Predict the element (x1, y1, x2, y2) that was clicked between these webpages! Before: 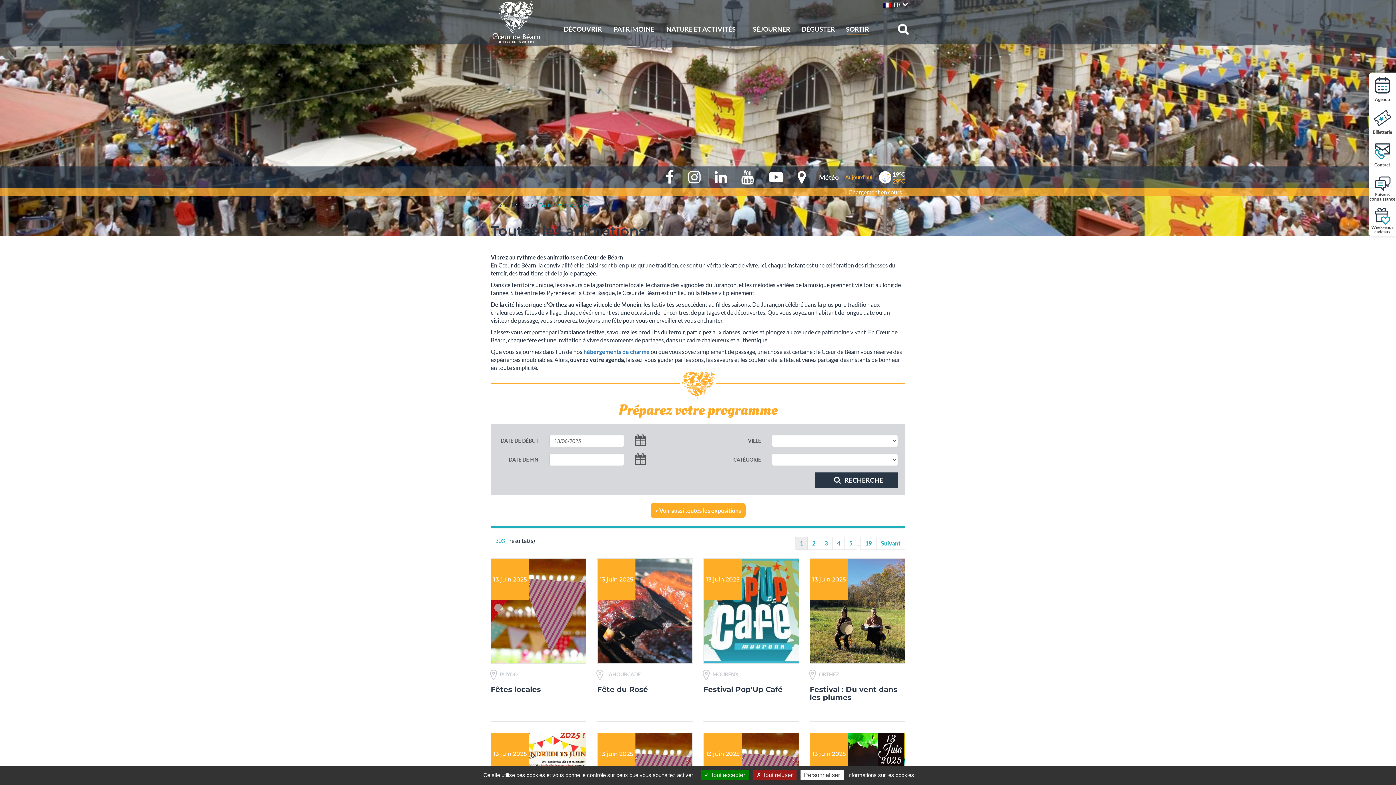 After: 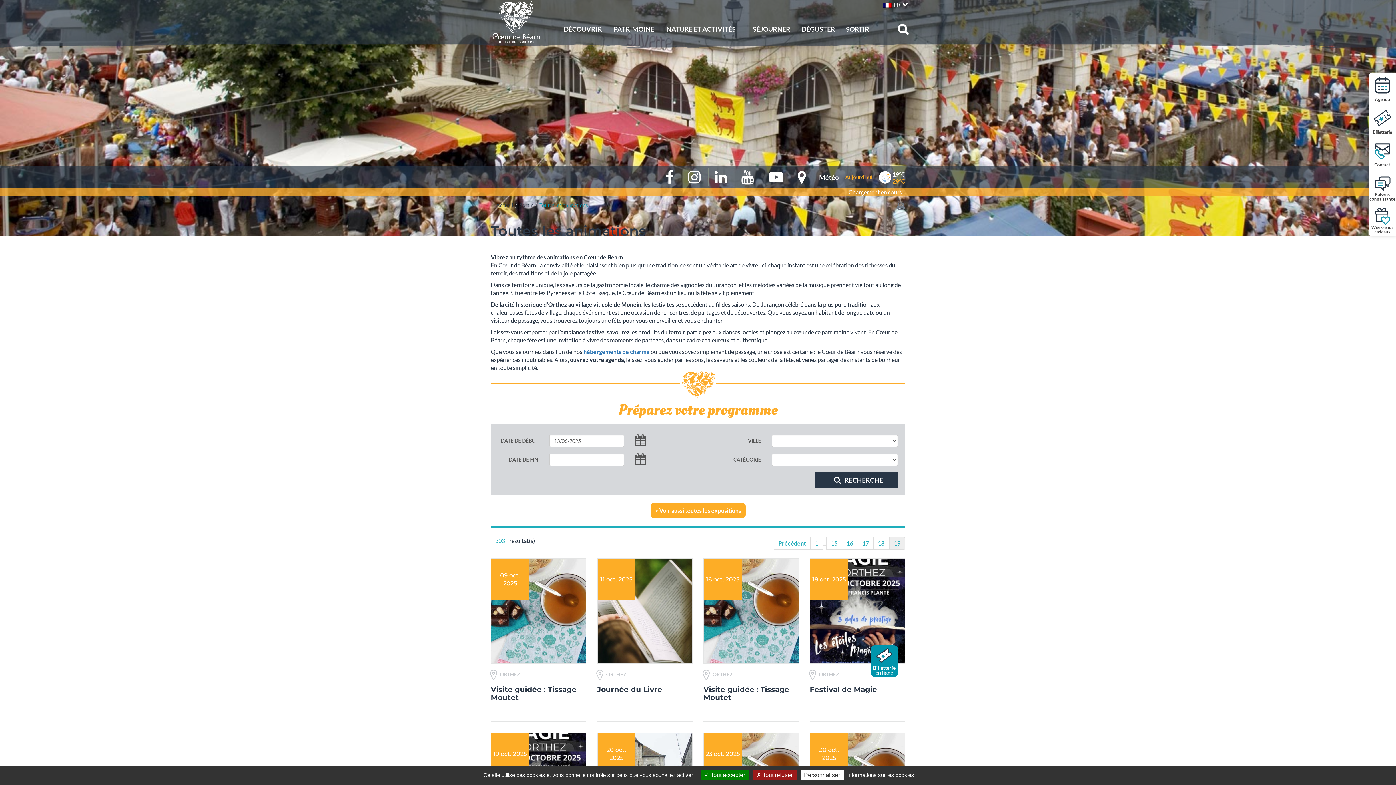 Action: label: 19 bbox: (861, 537, 876, 549)